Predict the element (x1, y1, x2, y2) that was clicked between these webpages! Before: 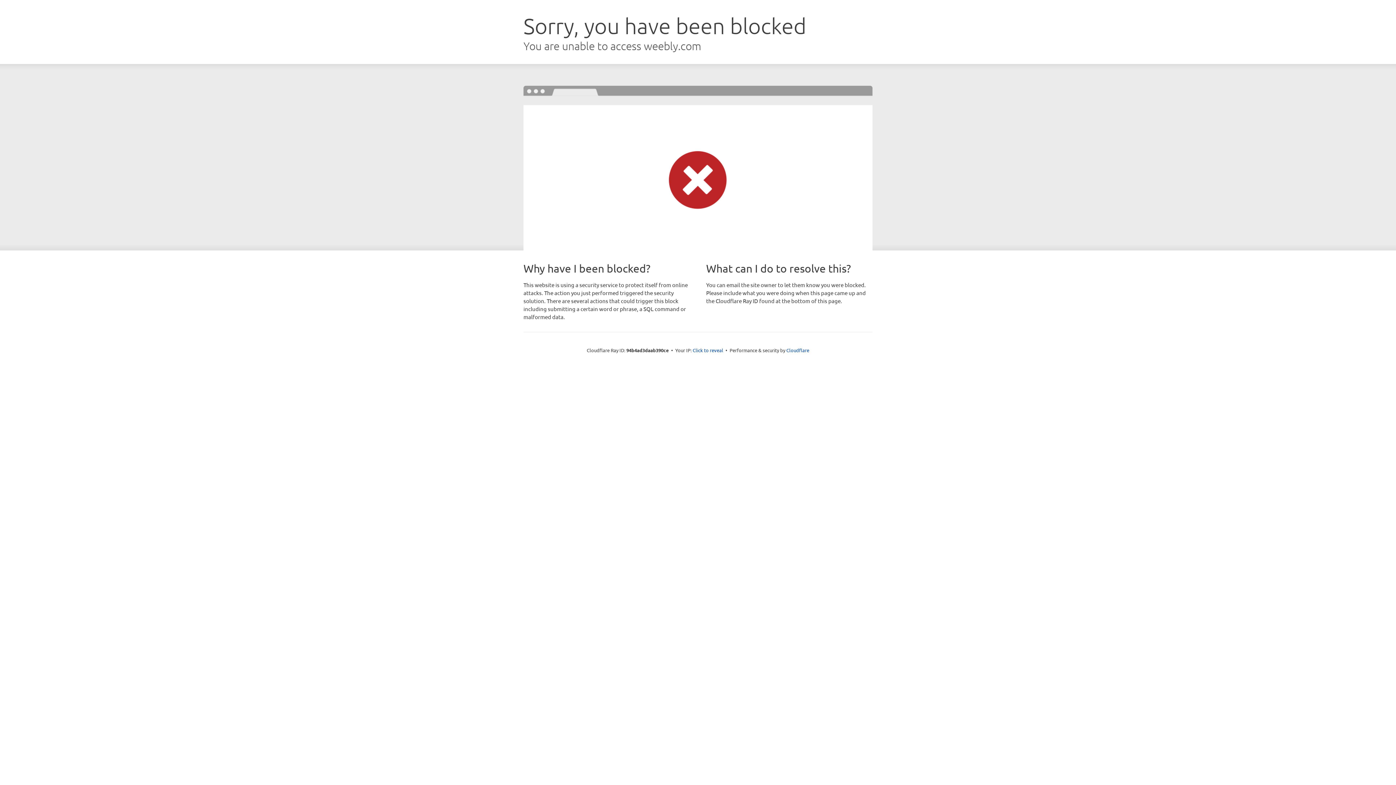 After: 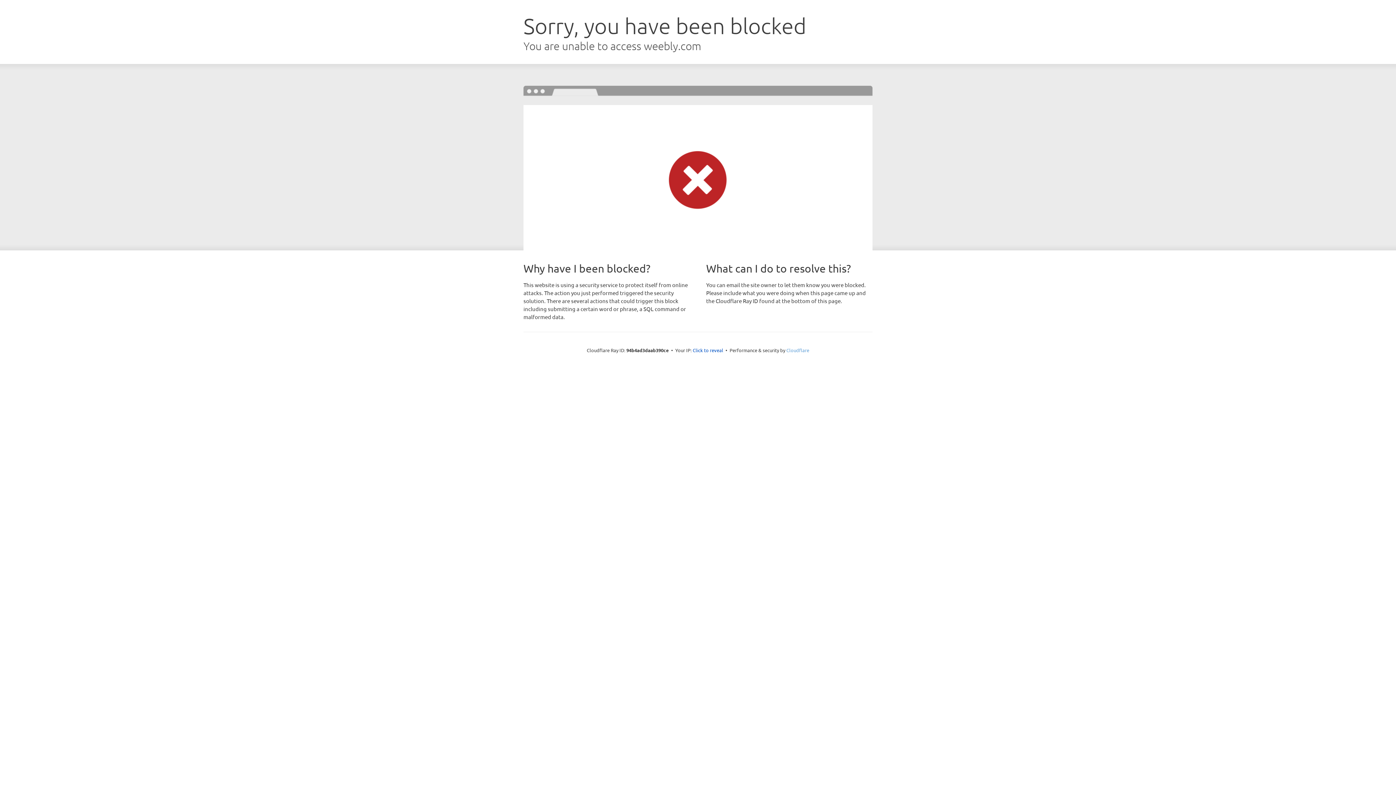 Action: bbox: (786, 347, 809, 353) label: Cloudflare